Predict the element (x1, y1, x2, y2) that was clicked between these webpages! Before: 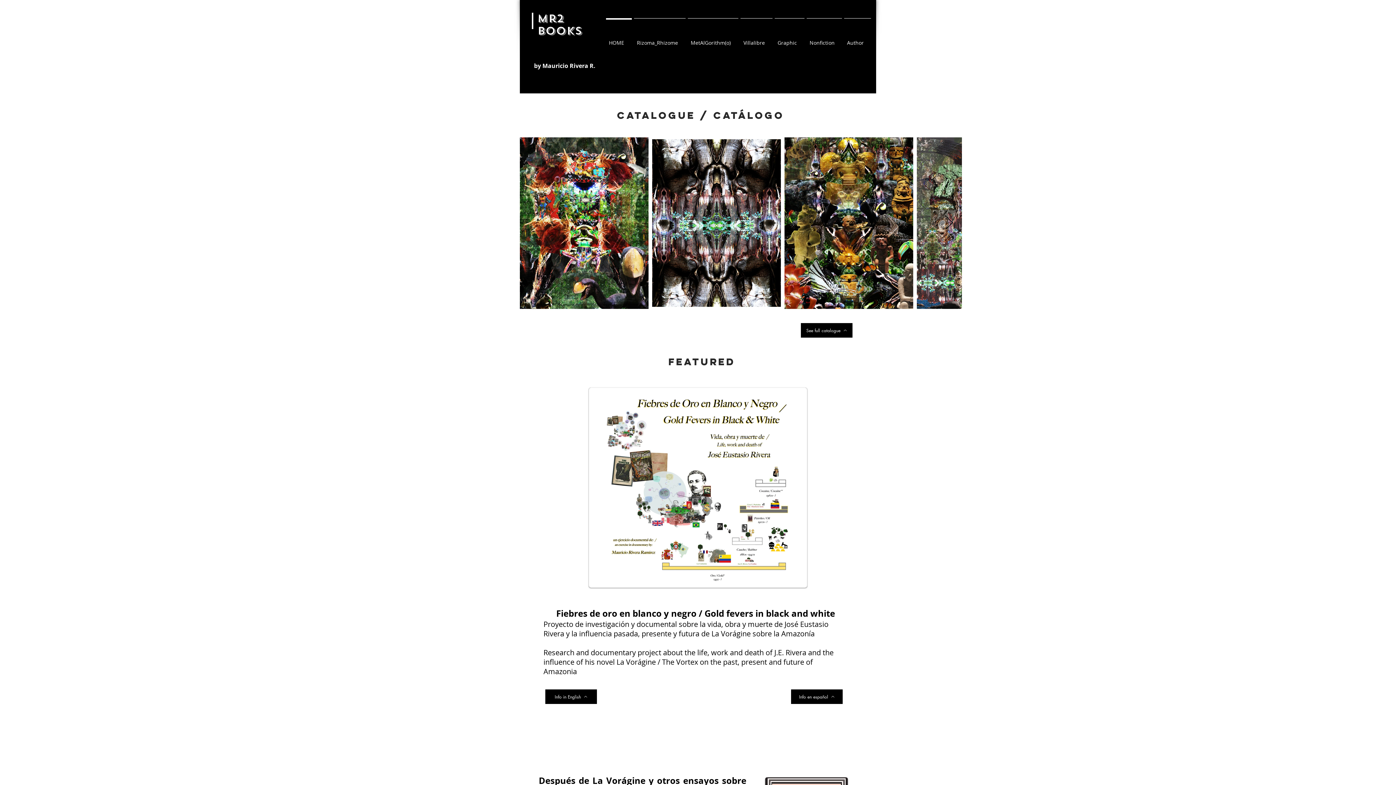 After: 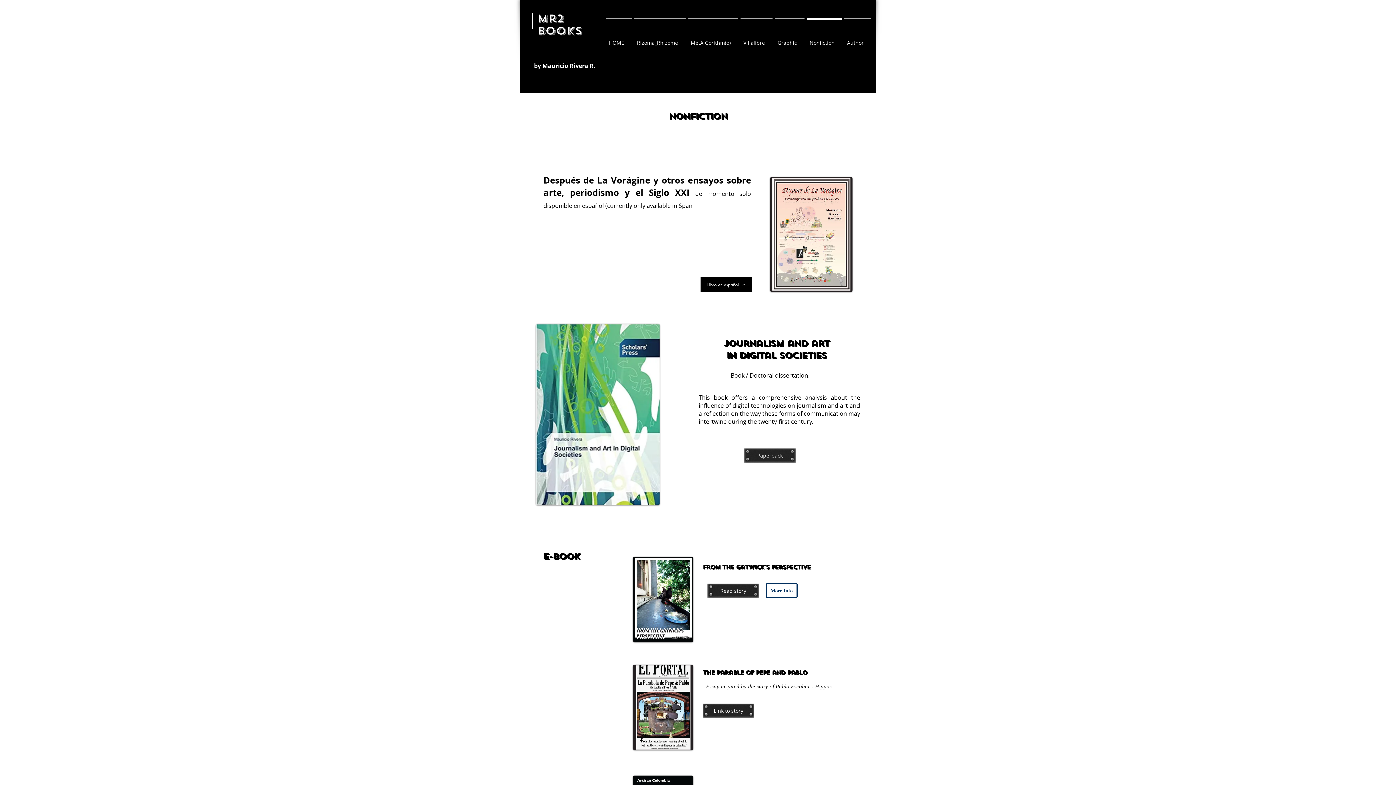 Action: bbox: (805, 18, 843, 61) label: Nonfiction